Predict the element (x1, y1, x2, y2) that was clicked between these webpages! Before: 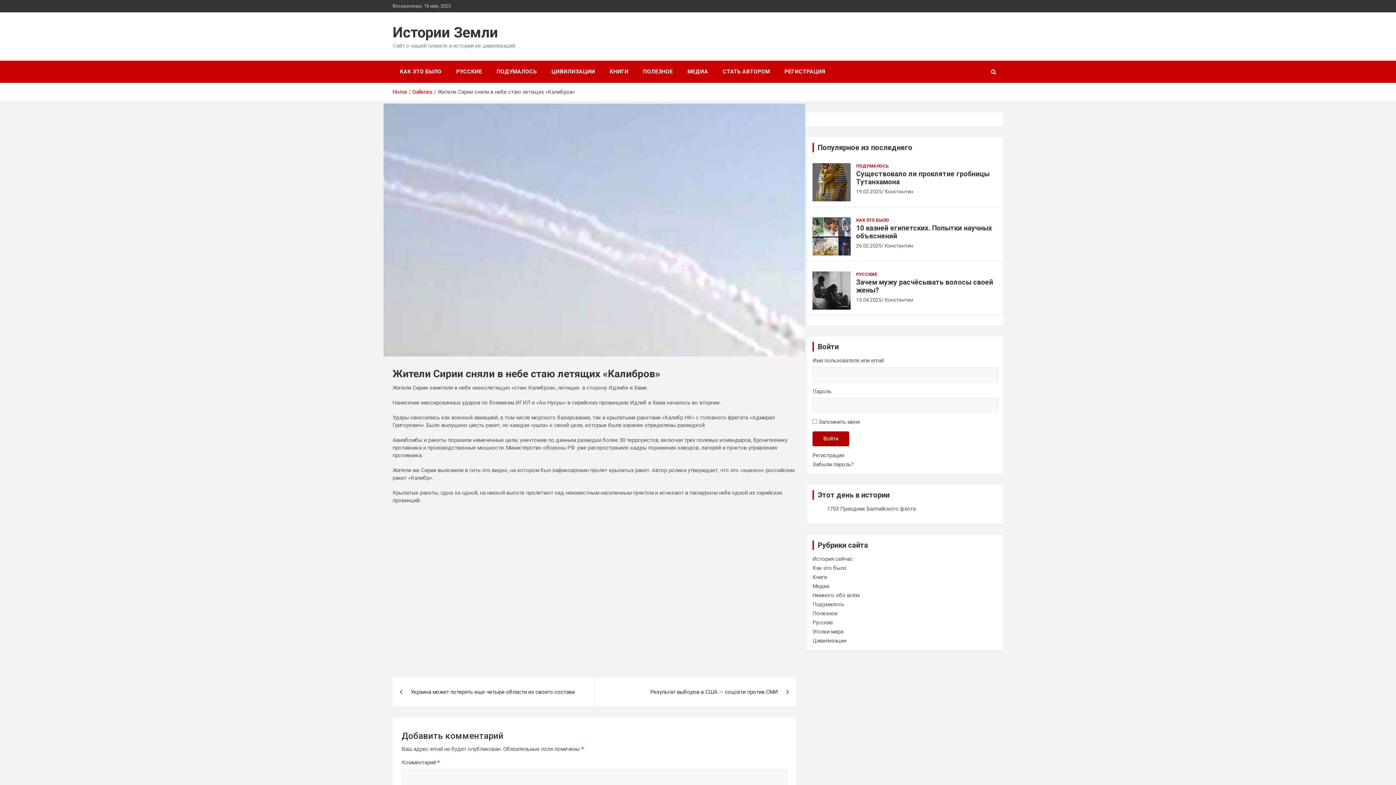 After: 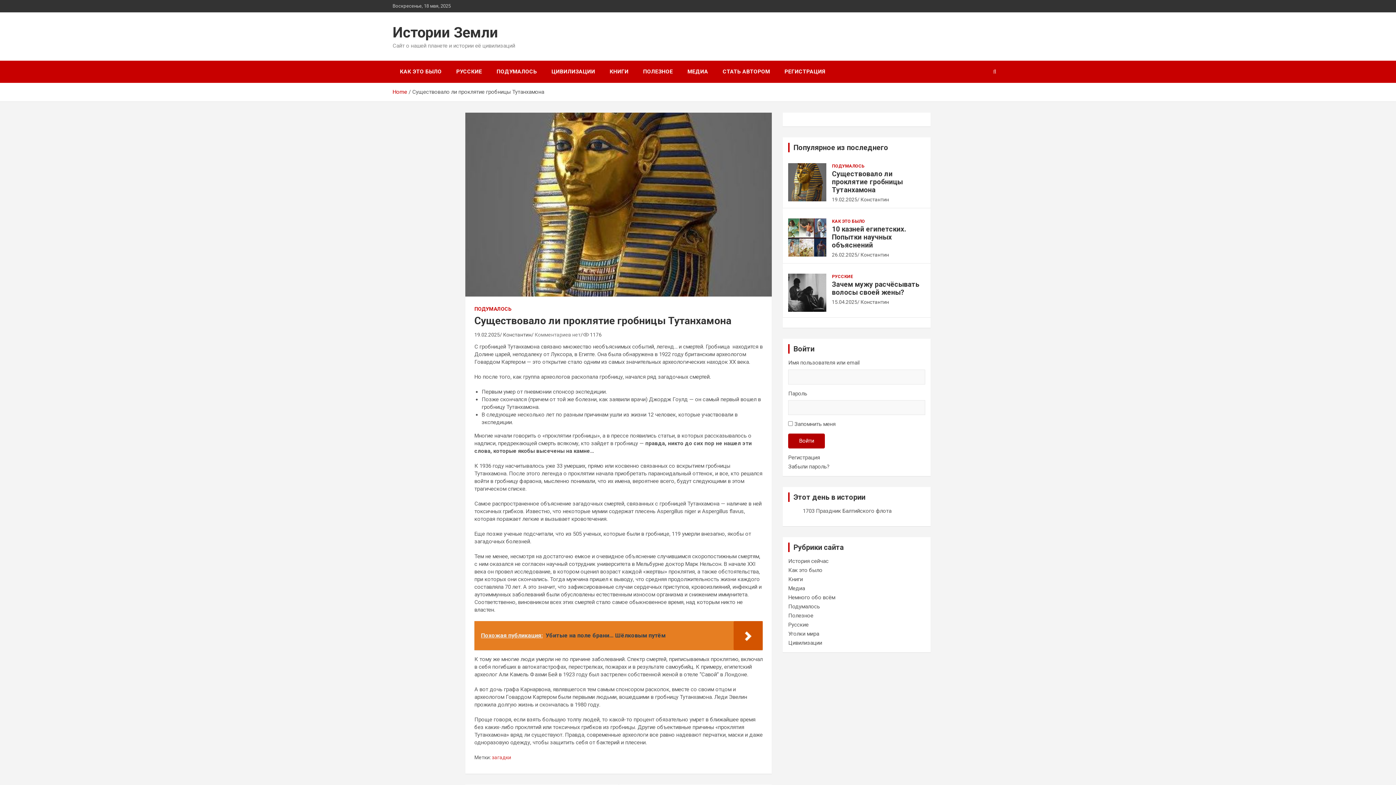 Action: label: Существовало ли проклятие гробницы Тутанхамона bbox: (856, 169, 989, 186)